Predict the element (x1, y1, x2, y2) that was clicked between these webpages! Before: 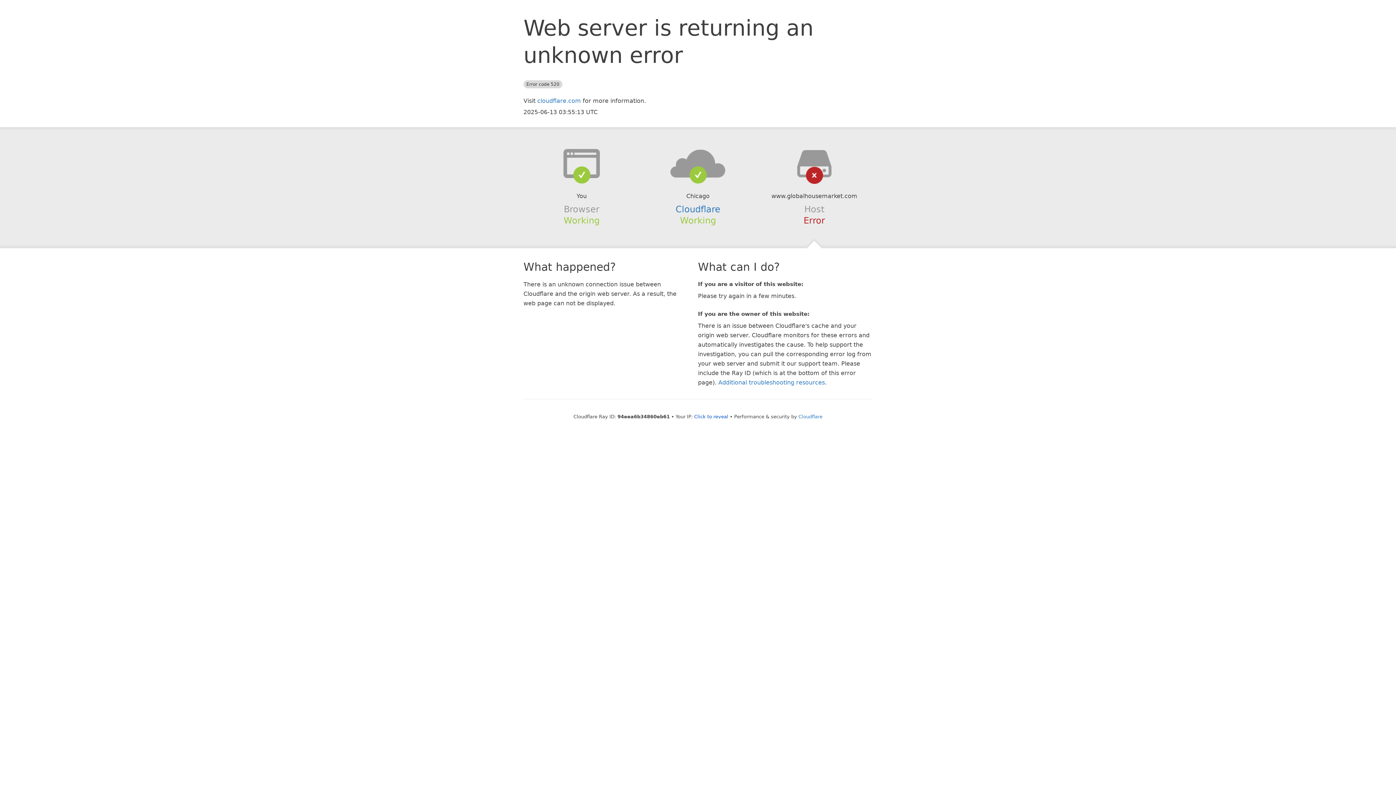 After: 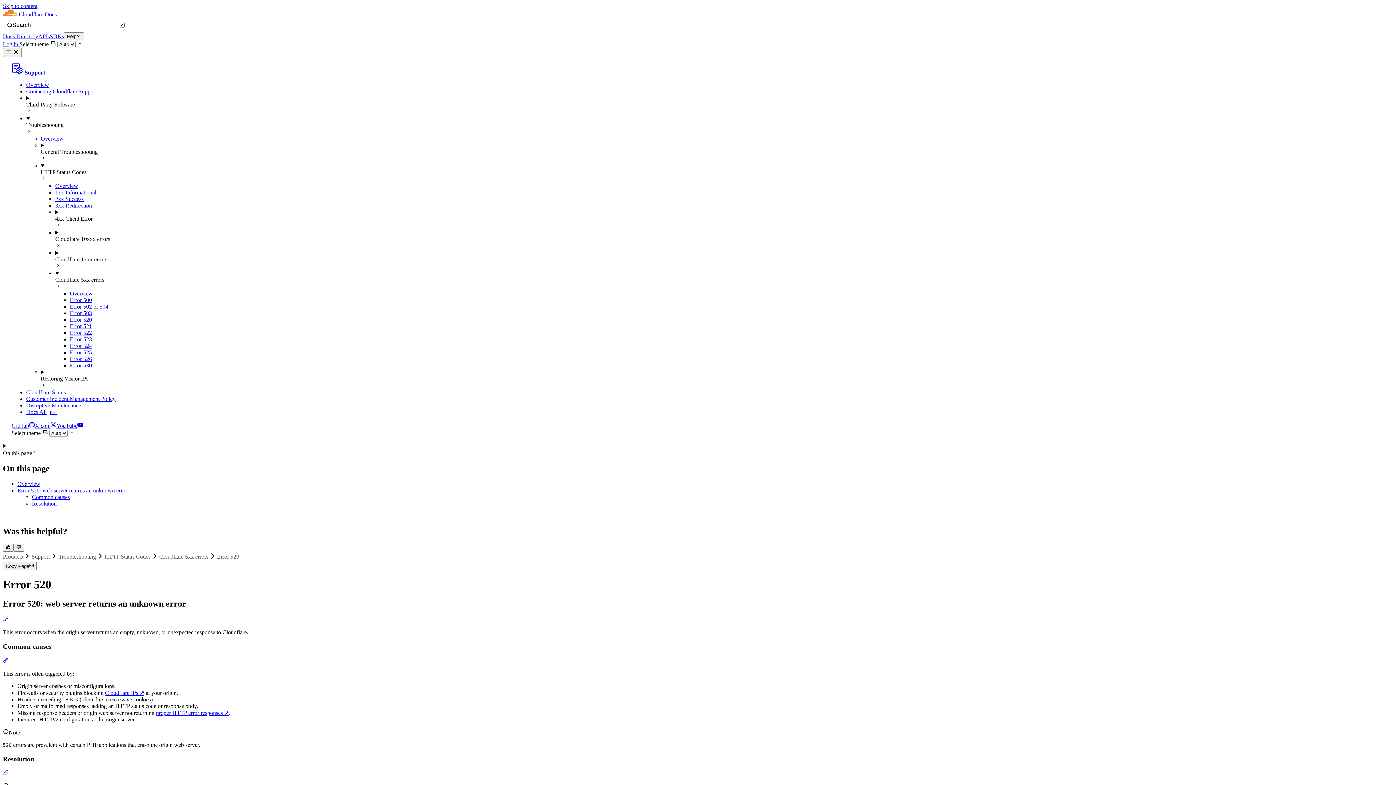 Action: bbox: (718, 379, 825, 386) label: Additional troubleshooting resources